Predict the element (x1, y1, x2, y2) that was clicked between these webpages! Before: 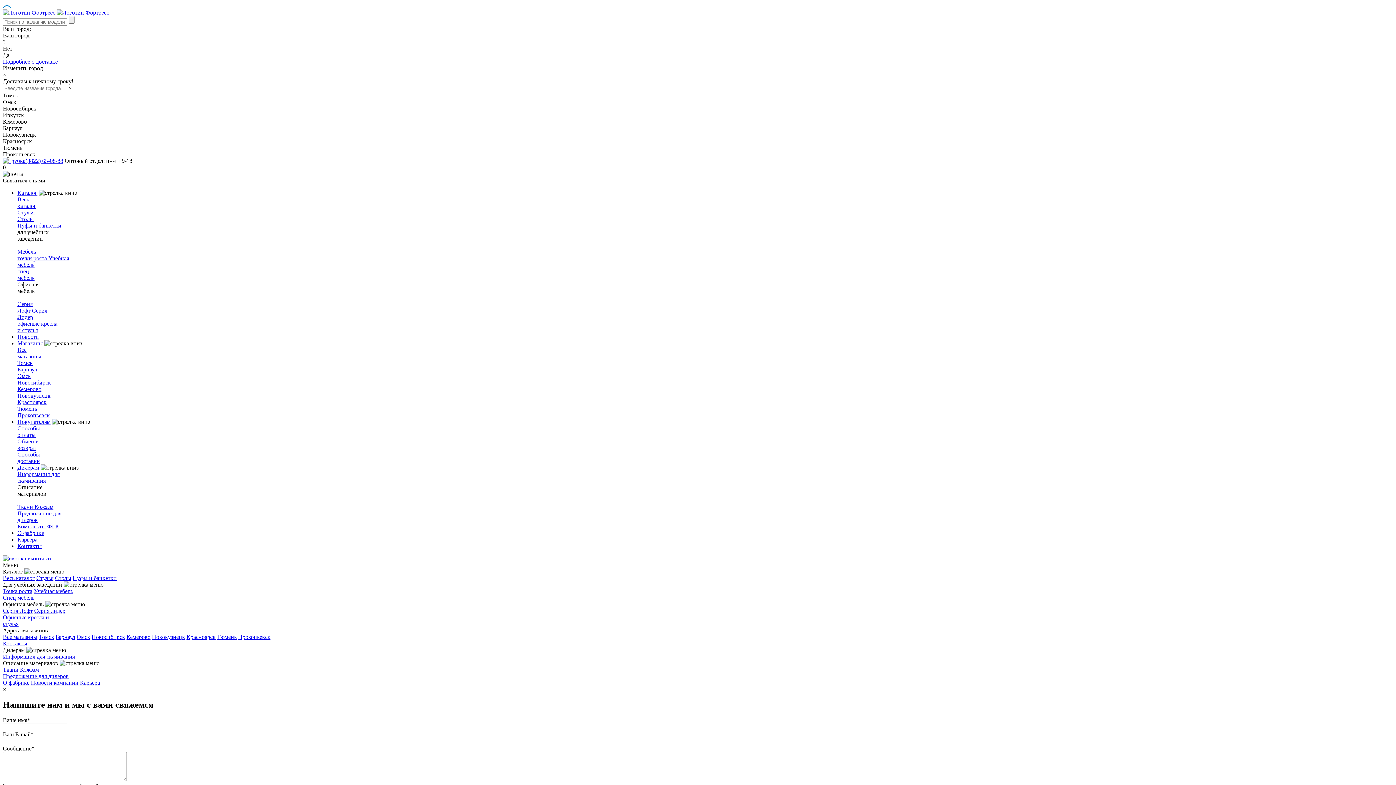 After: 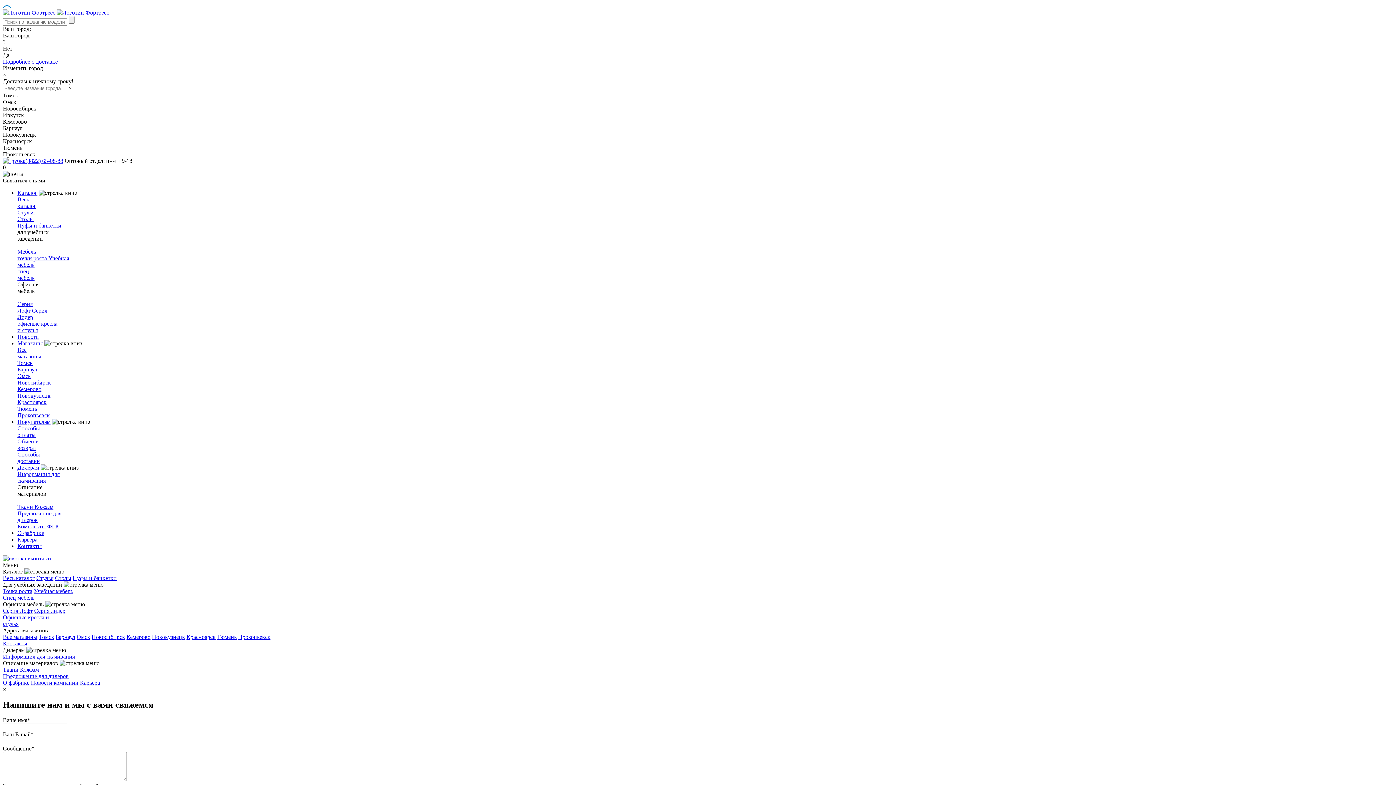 Action: bbox: (17, 510, 1393, 523) label: Предложение для
дилеров